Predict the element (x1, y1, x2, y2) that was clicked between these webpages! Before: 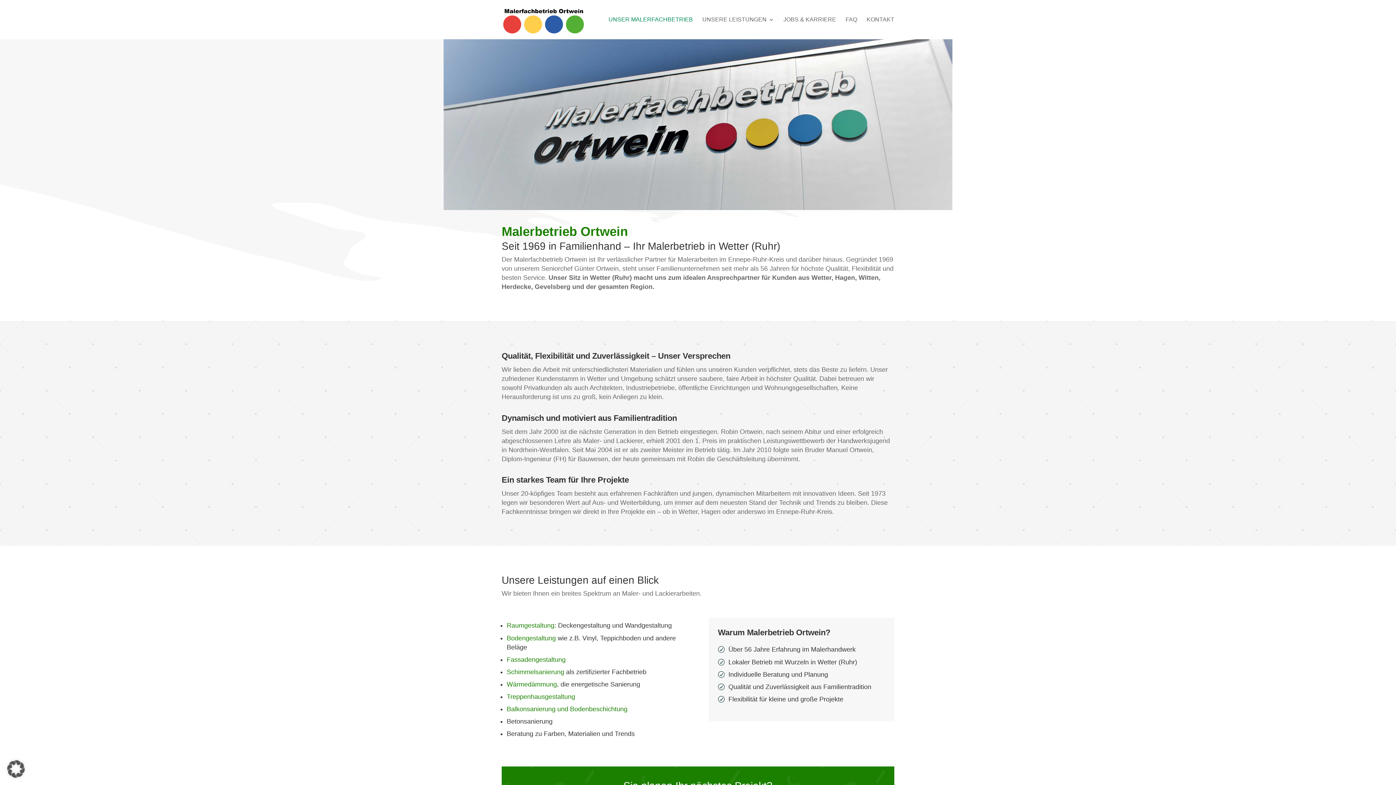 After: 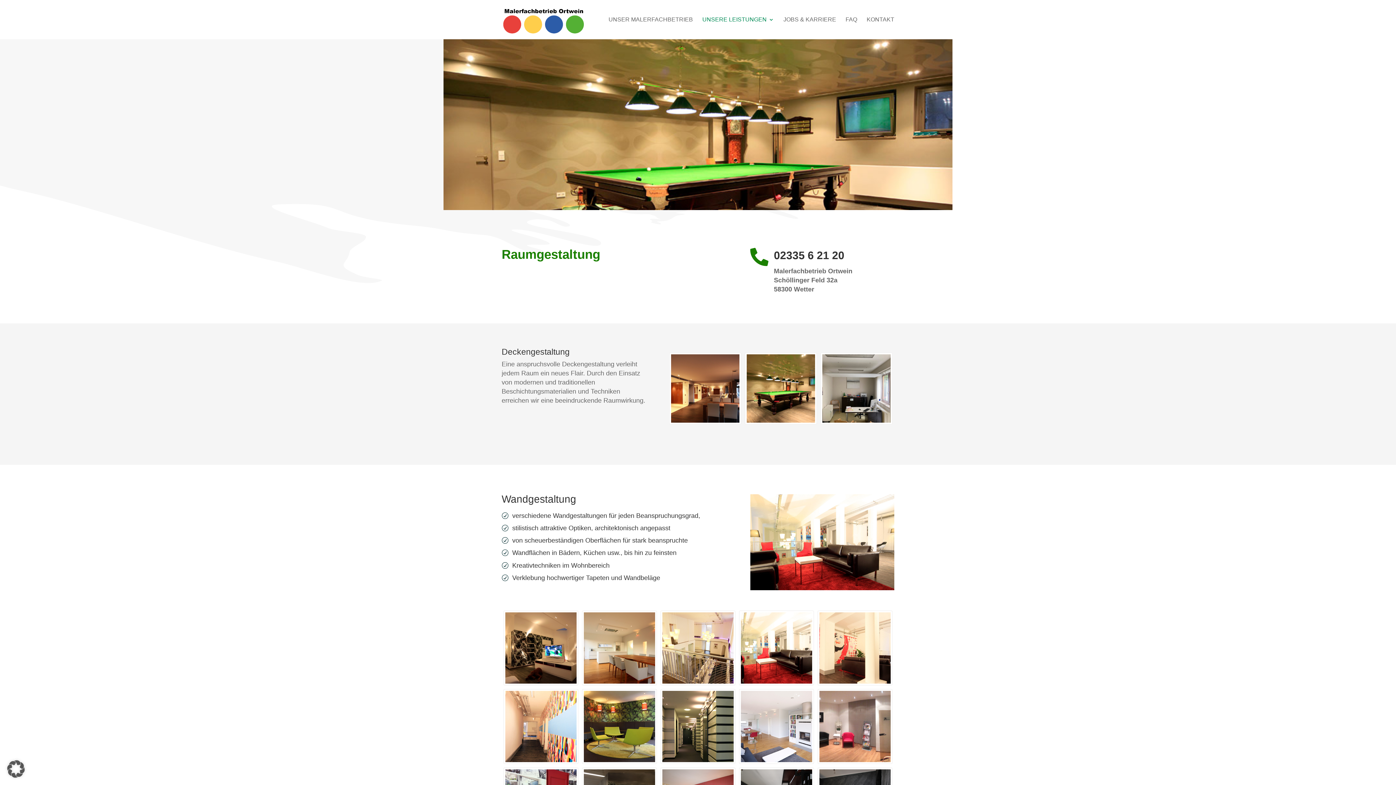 Action: label: Raumgestaltung bbox: (506, 622, 554, 629)